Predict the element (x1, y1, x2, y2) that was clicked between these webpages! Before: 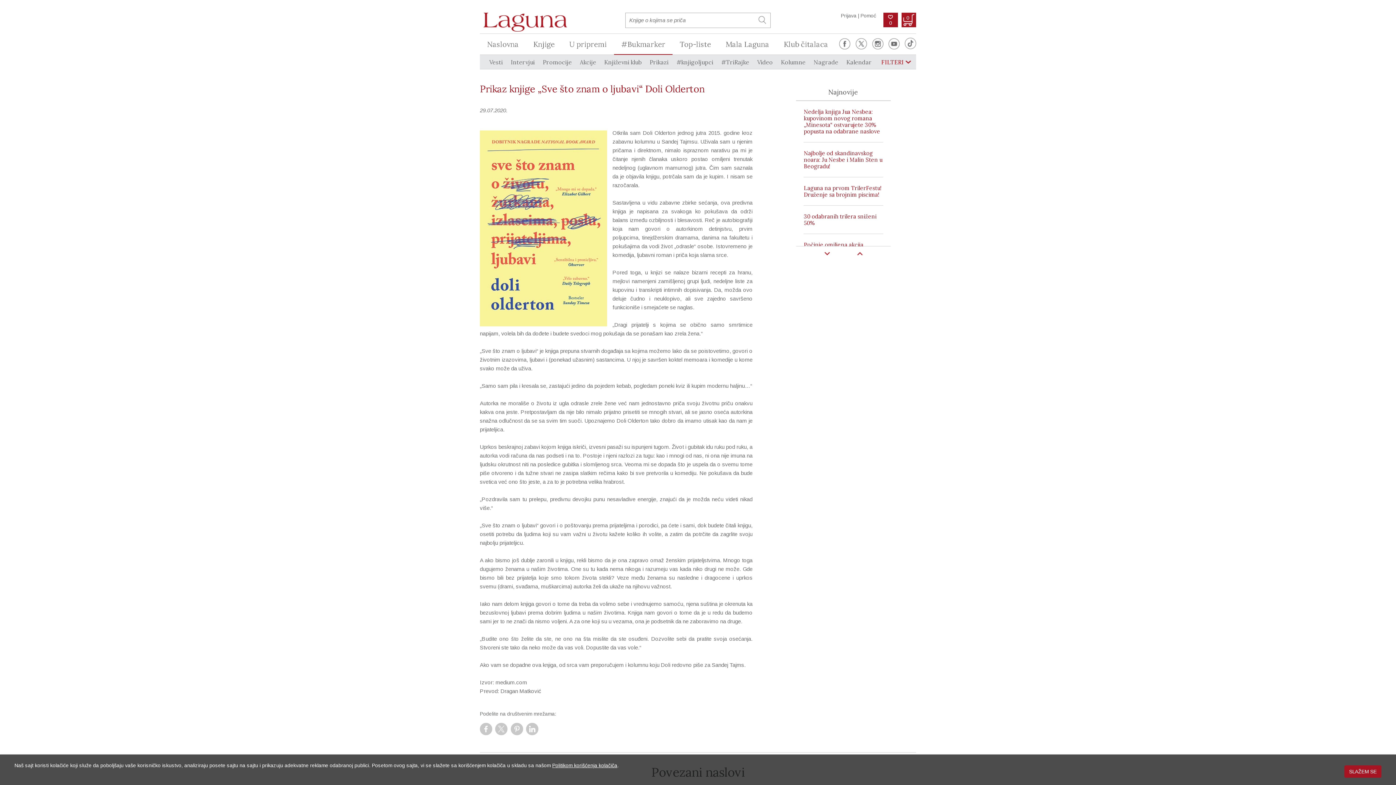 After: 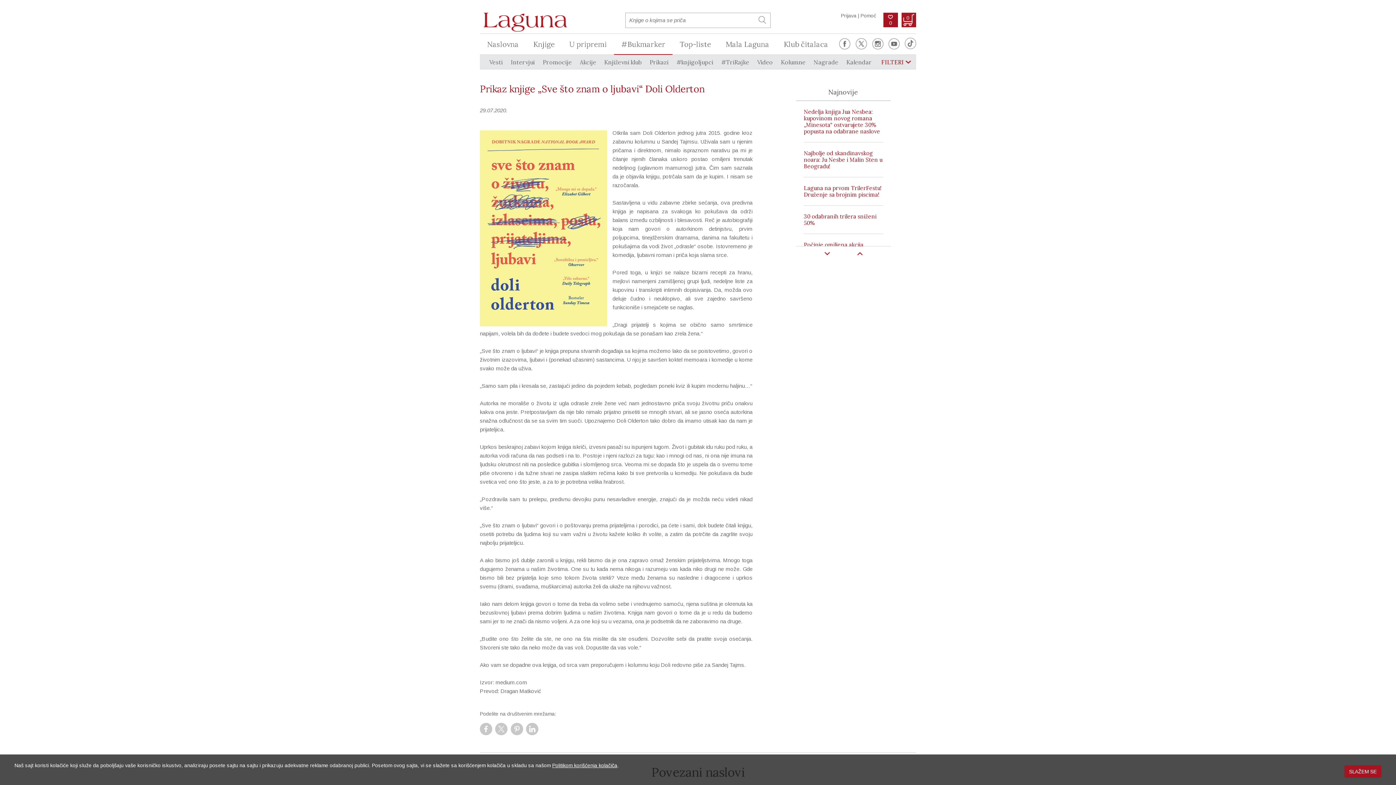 Action: bbox: (902, 33, 916, 55)